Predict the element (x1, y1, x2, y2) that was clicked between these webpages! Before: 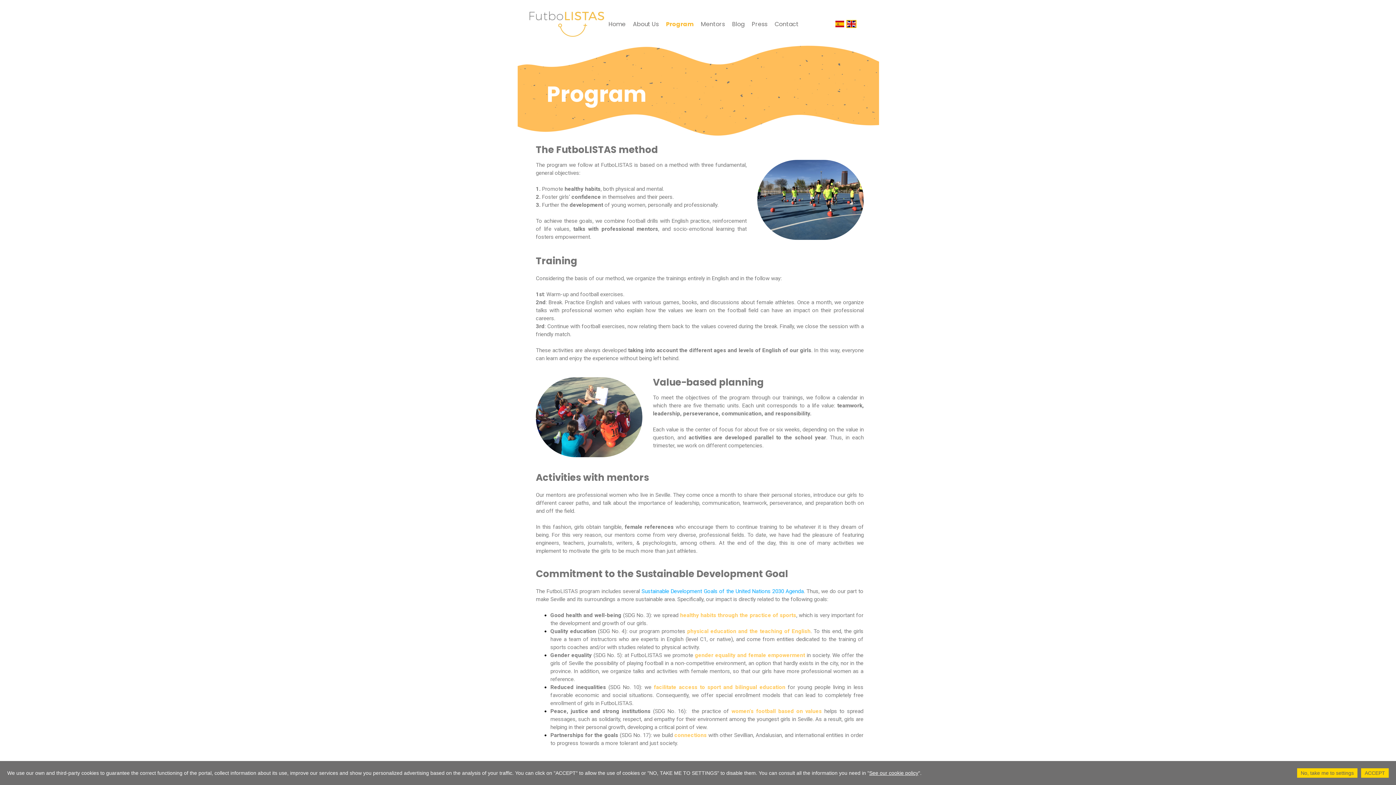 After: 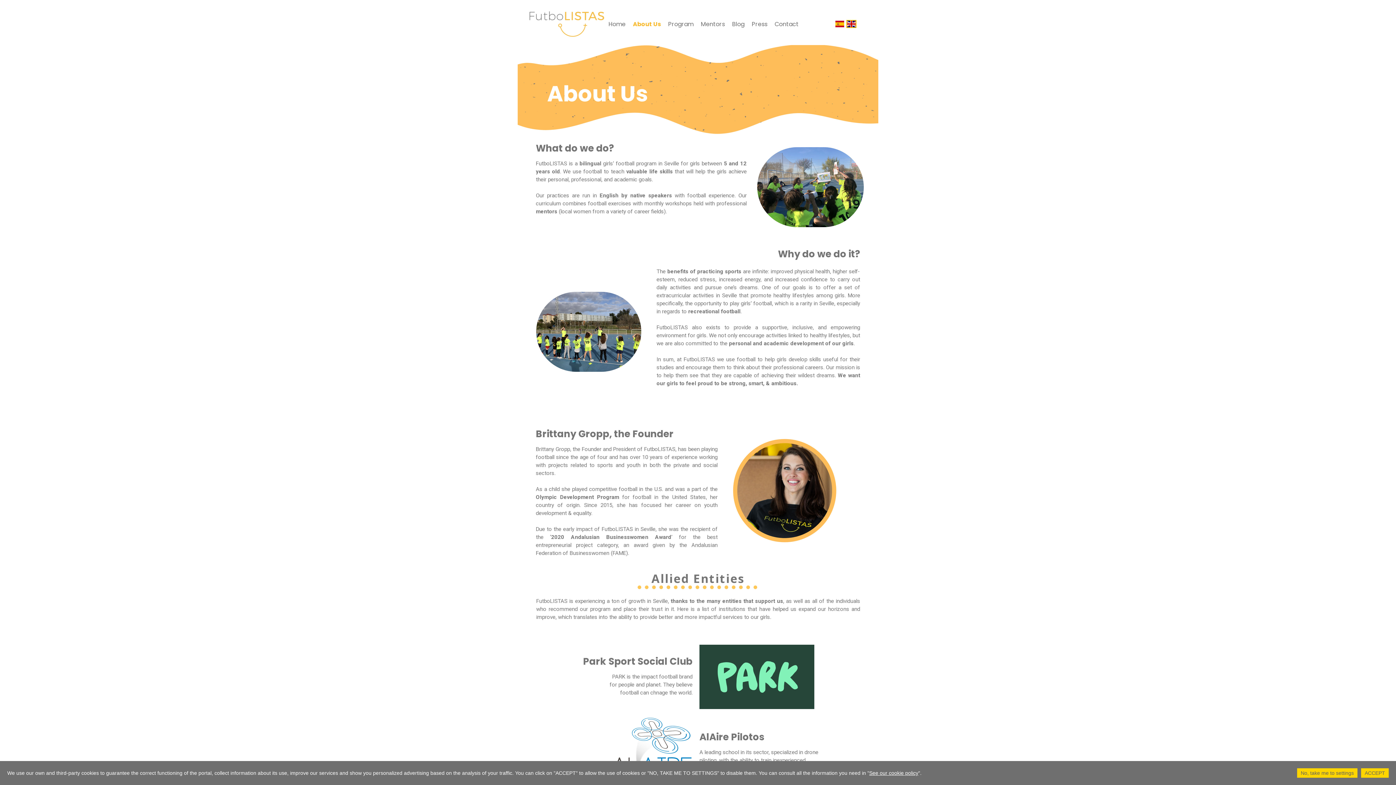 Action: bbox: (629, 14, 662, 34) label: About Us